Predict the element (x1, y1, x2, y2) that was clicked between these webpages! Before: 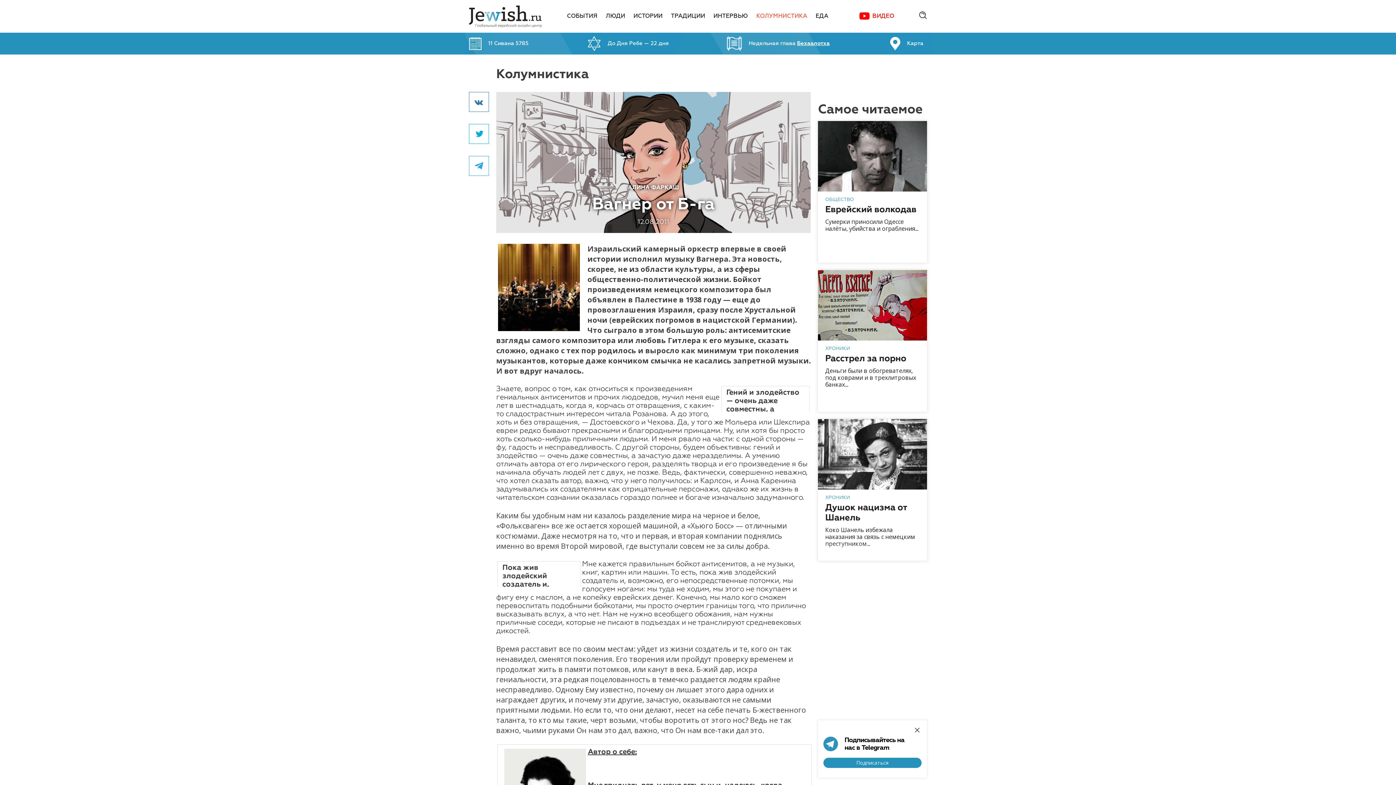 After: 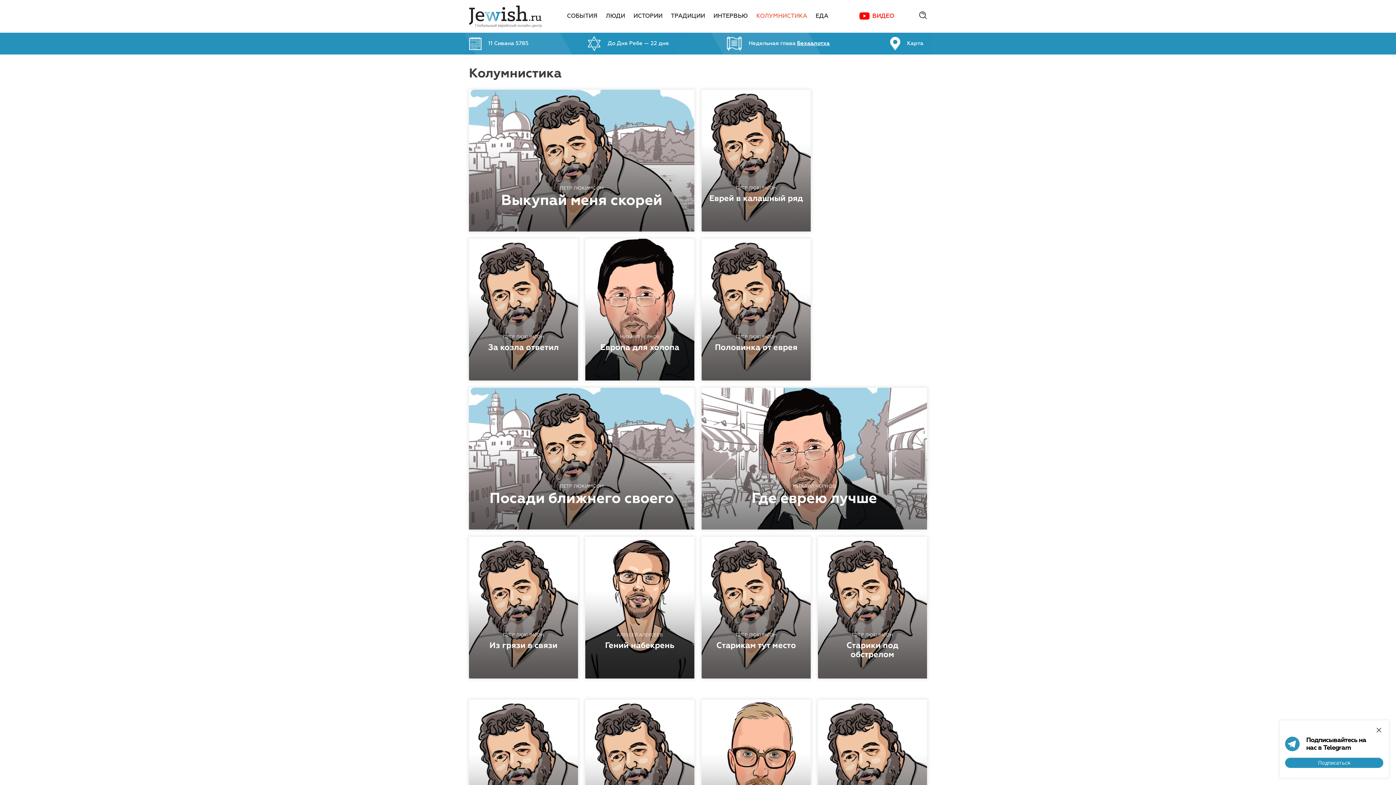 Action: bbox: (756, 13, 807, 19) label: КОЛУМНИСТИКА